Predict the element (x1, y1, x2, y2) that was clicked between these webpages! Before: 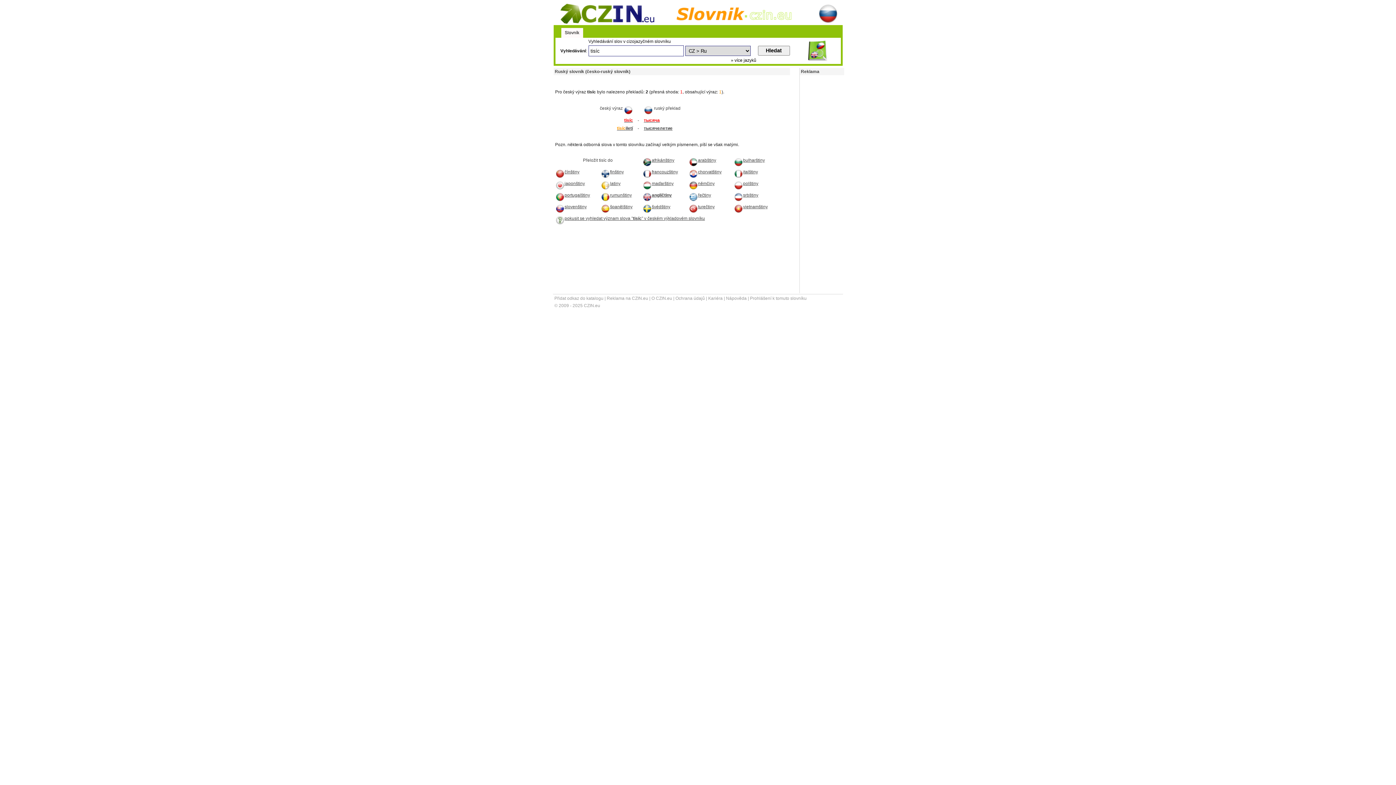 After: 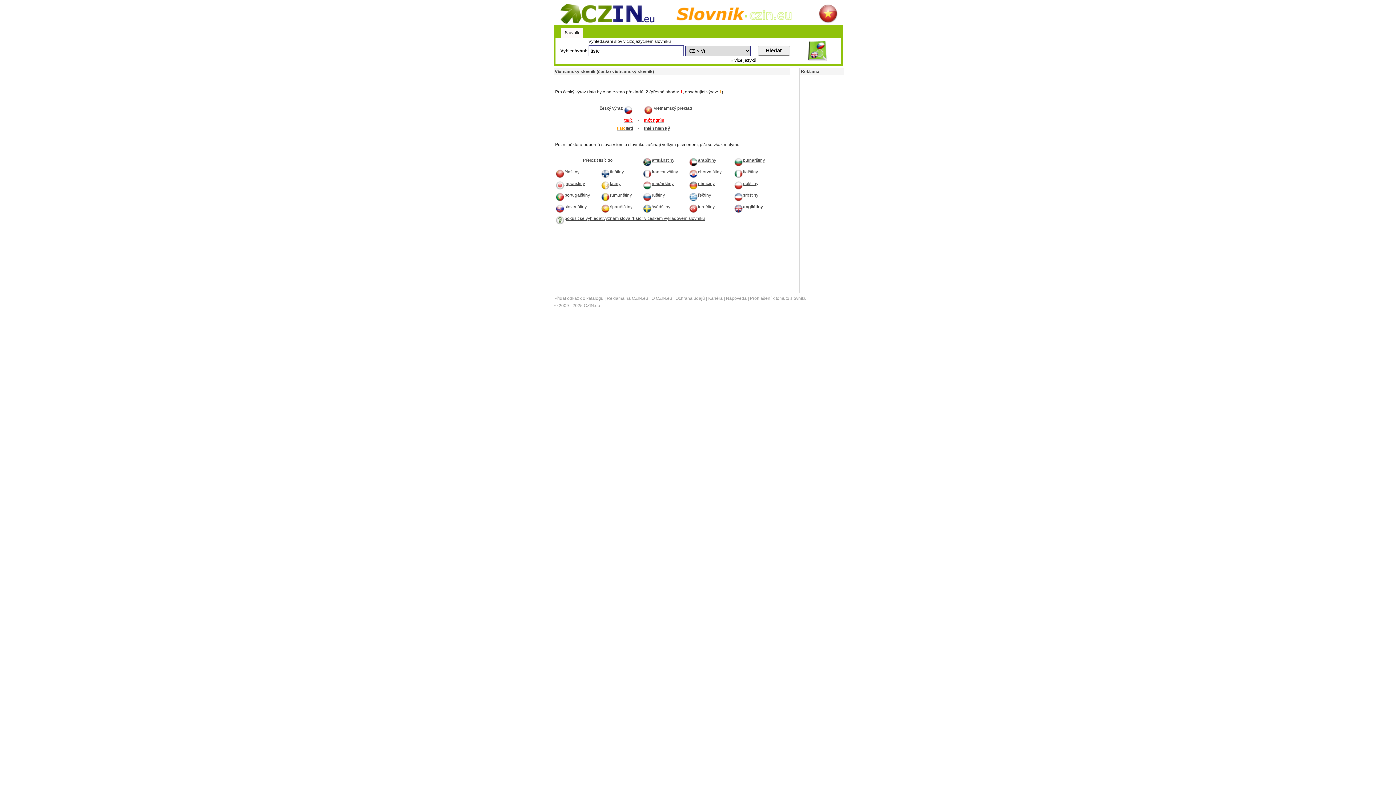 Action: label: vietnamštiny bbox: (734, 204, 768, 209)